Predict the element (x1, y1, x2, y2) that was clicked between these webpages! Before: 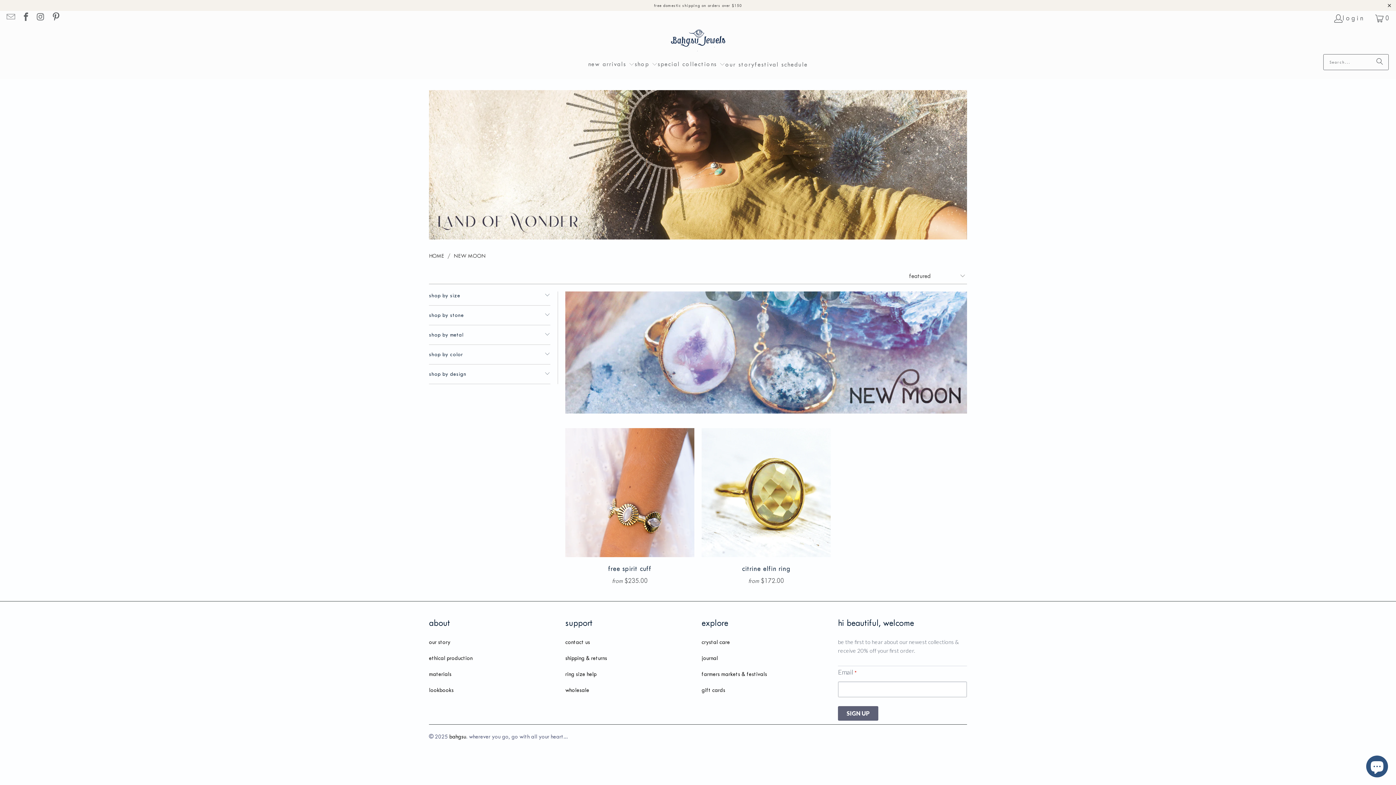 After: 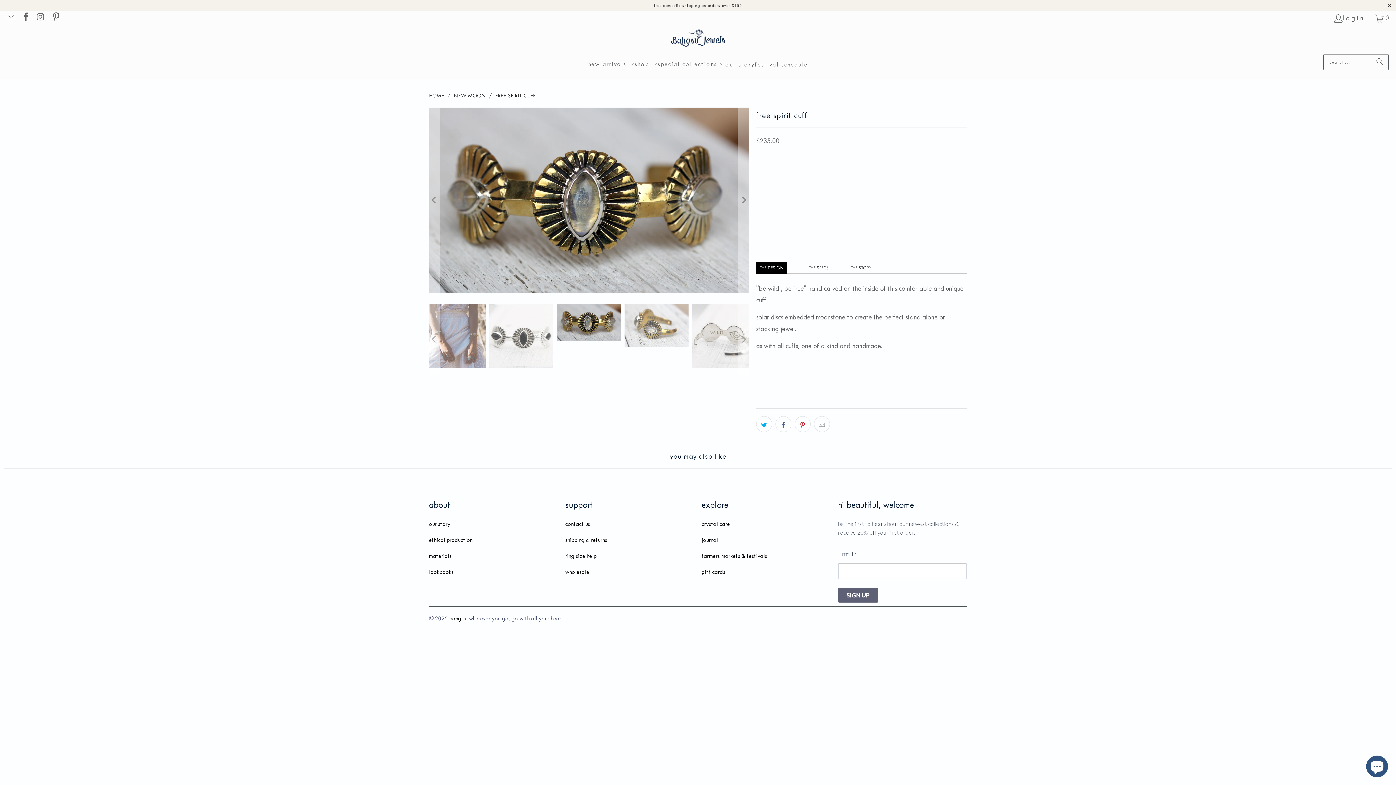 Action: bbox: (565, 564, 694, 586) label: free spirit cuff
from $235.00